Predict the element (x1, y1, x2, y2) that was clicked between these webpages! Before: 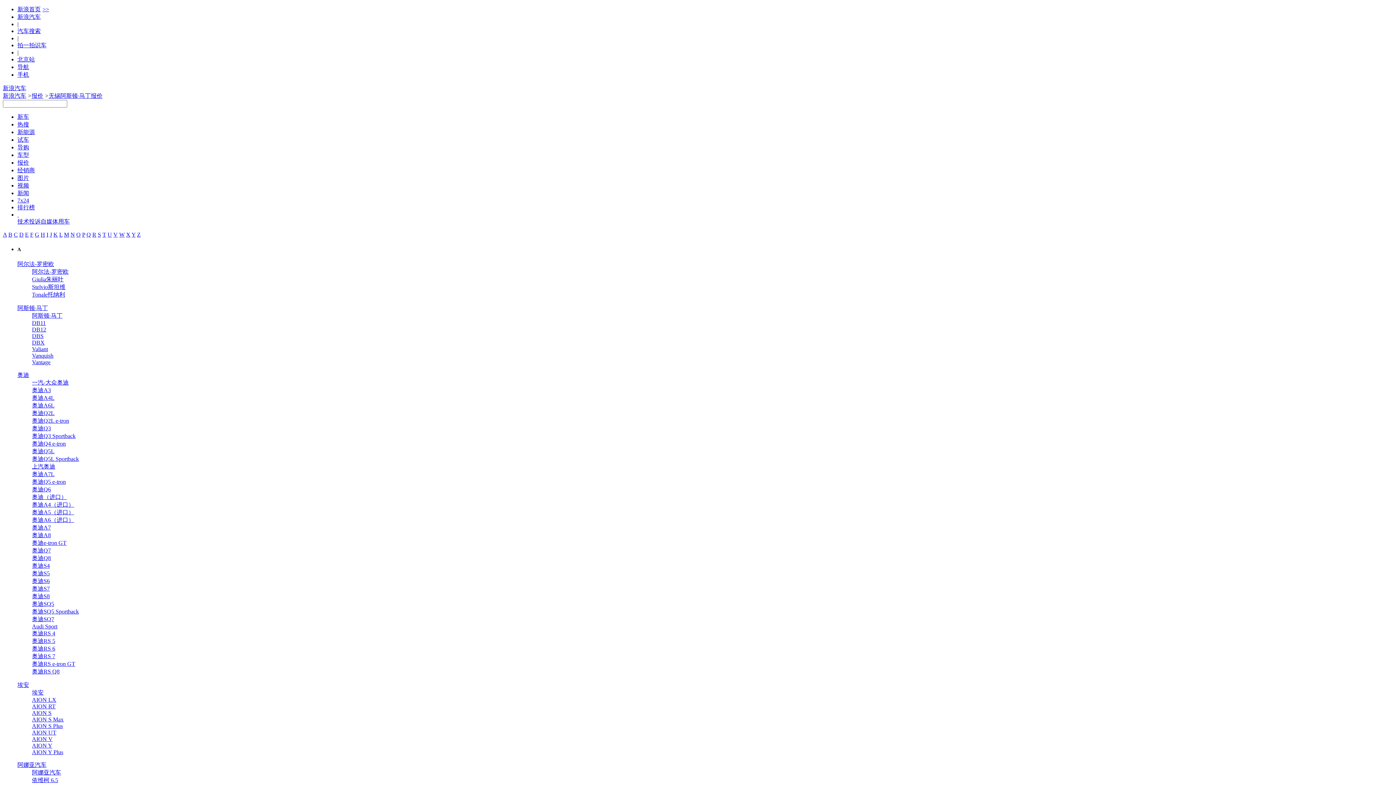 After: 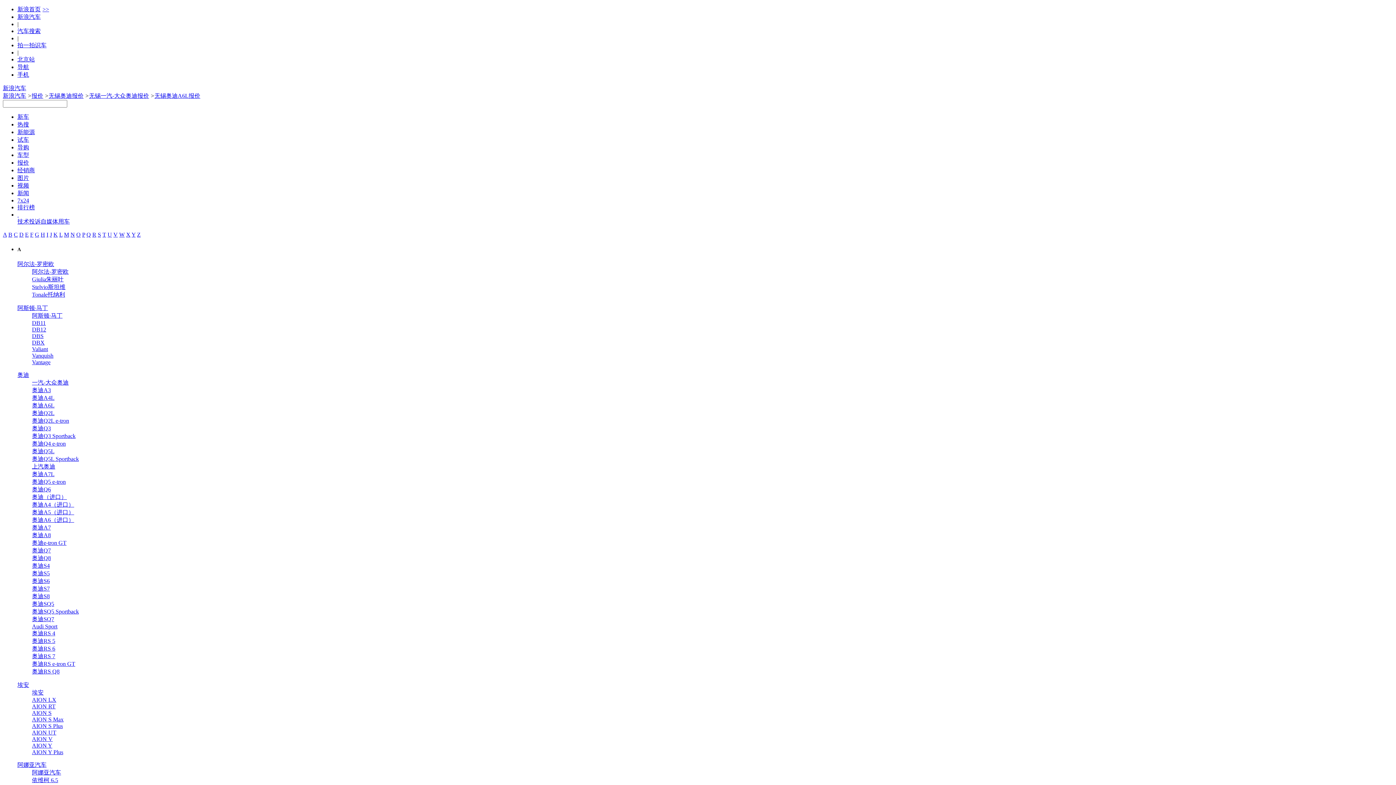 Action: bbox: (32, 402, 54, 408) label: 奥迪A6L